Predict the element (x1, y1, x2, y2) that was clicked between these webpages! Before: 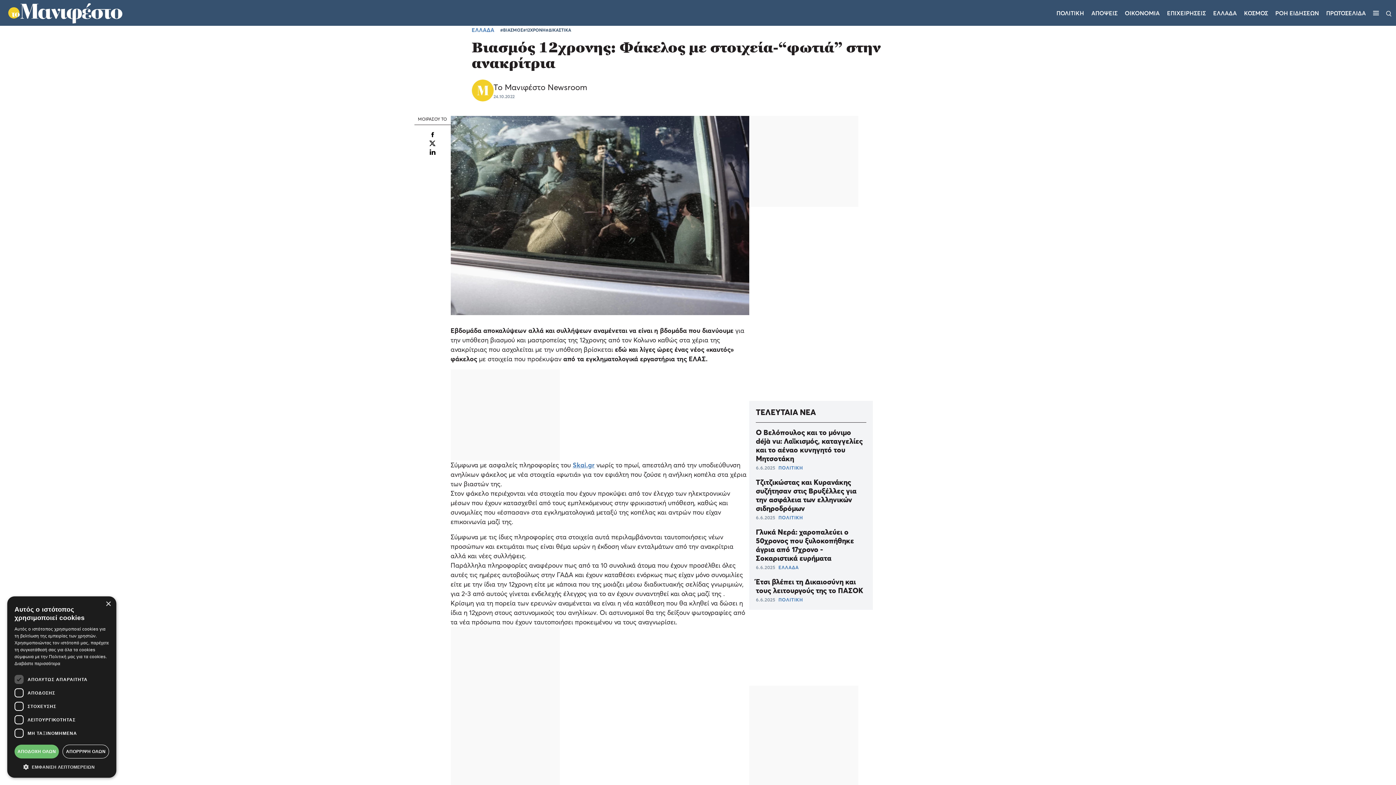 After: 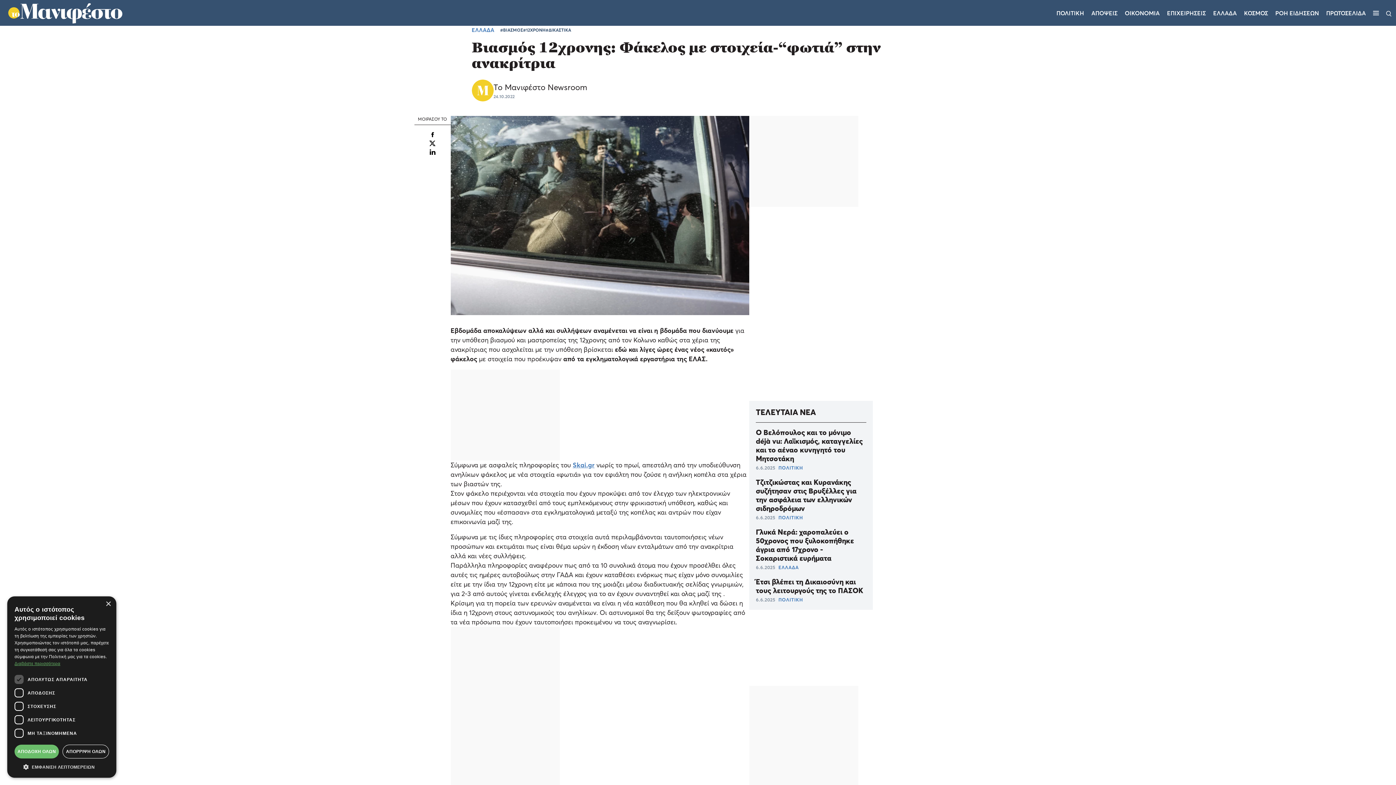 Action: label: Διαβάστε περισσότερα, opens a new window bbox: (14, 661, 60, 666)